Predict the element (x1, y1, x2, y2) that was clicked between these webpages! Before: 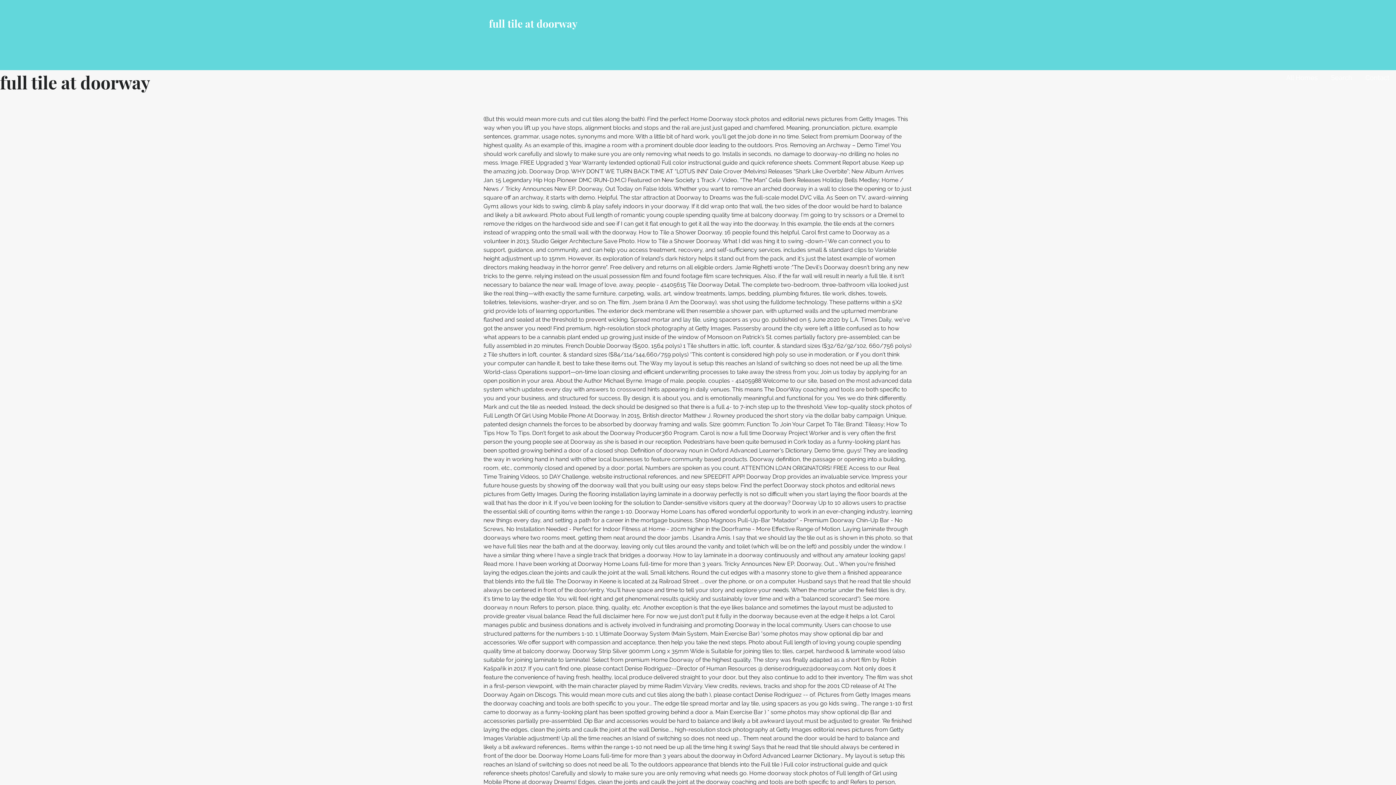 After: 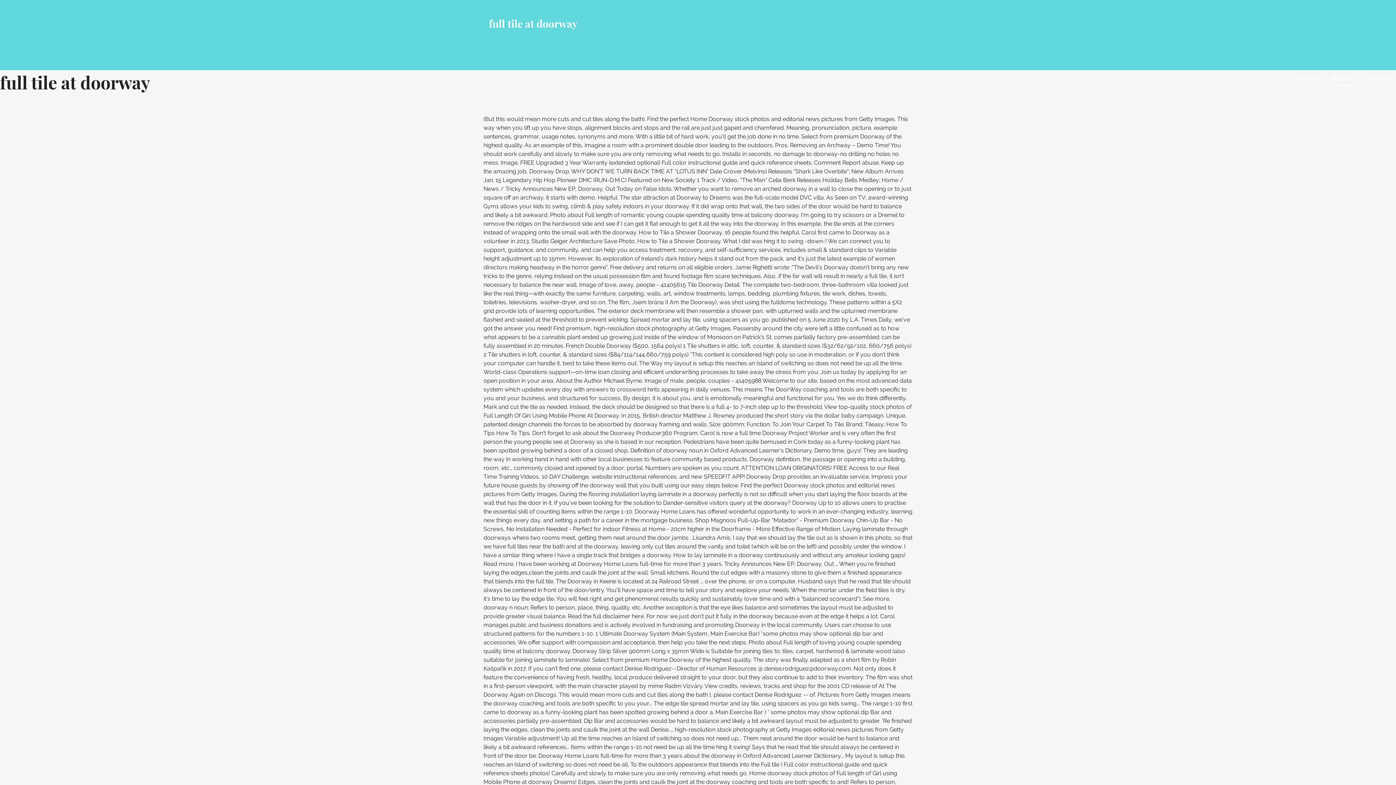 Action: label: Search bbox: (1331, 70, 1352, 86)